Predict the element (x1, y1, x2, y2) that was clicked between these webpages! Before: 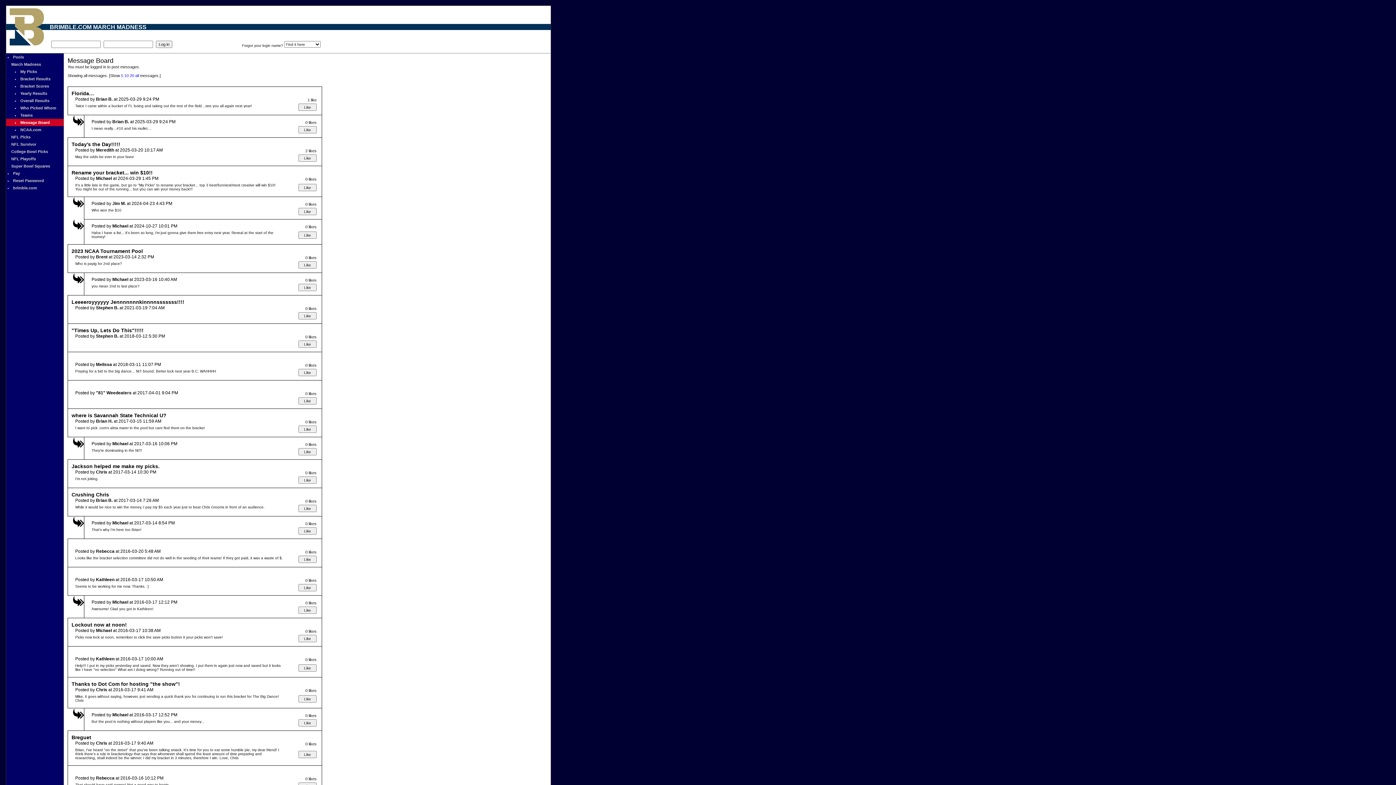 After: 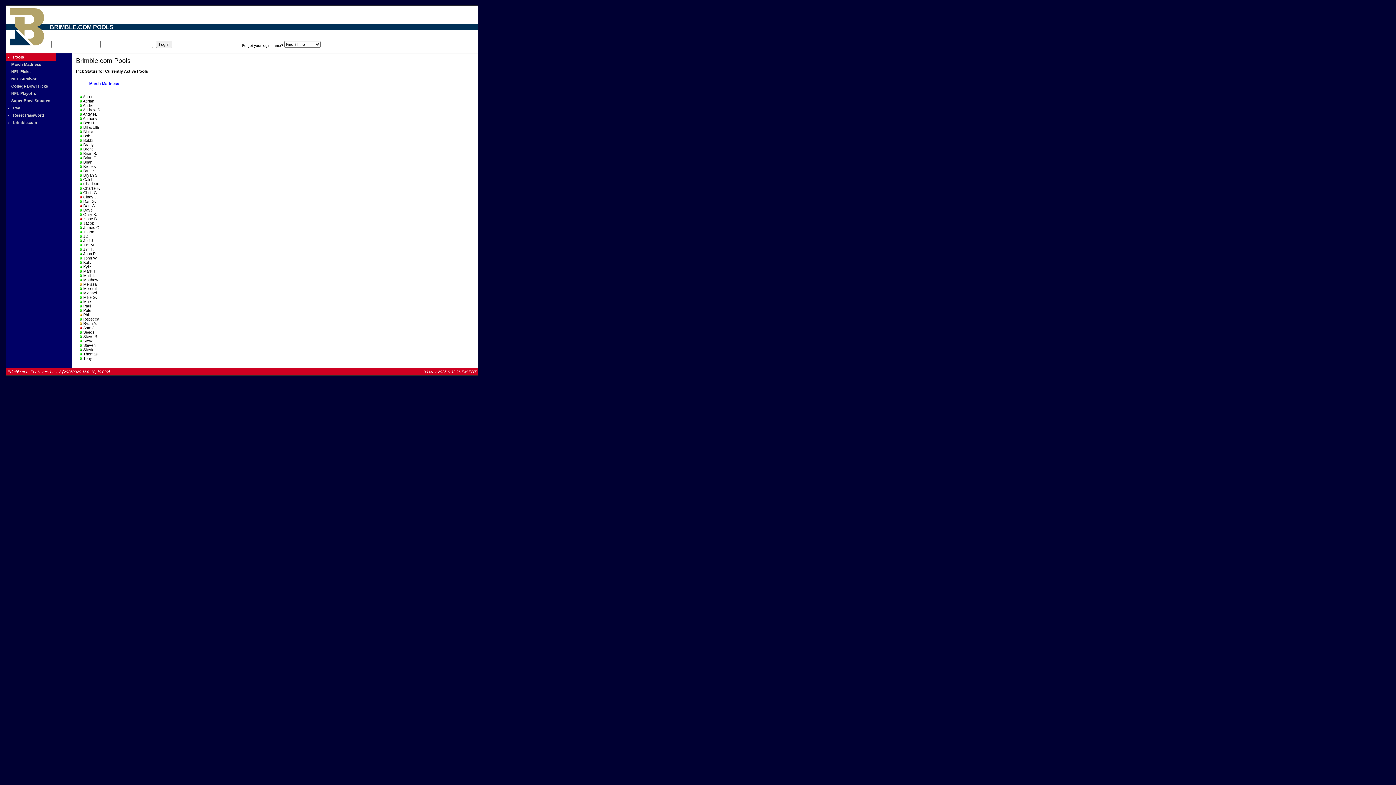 Action: bbox: (13, 54, 24, 59) label: Pools